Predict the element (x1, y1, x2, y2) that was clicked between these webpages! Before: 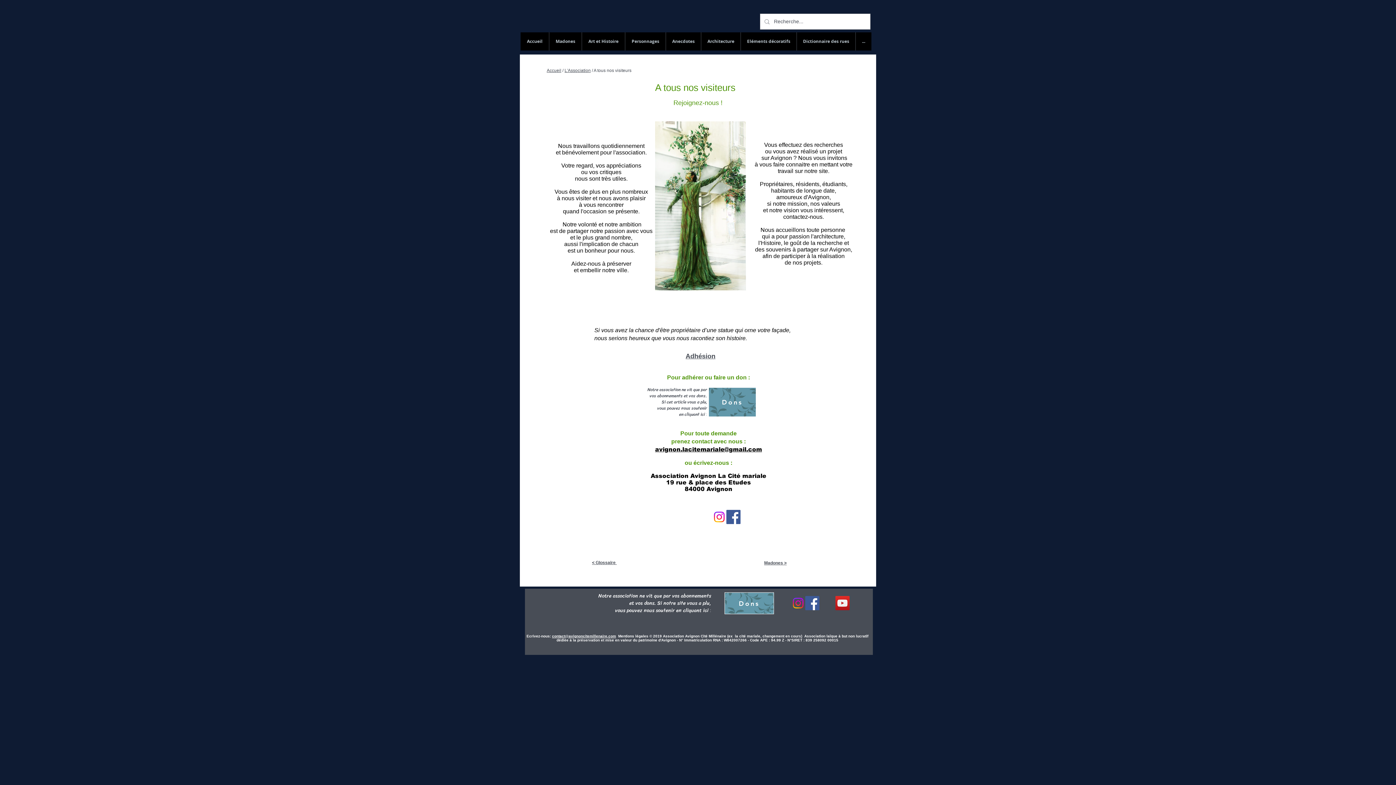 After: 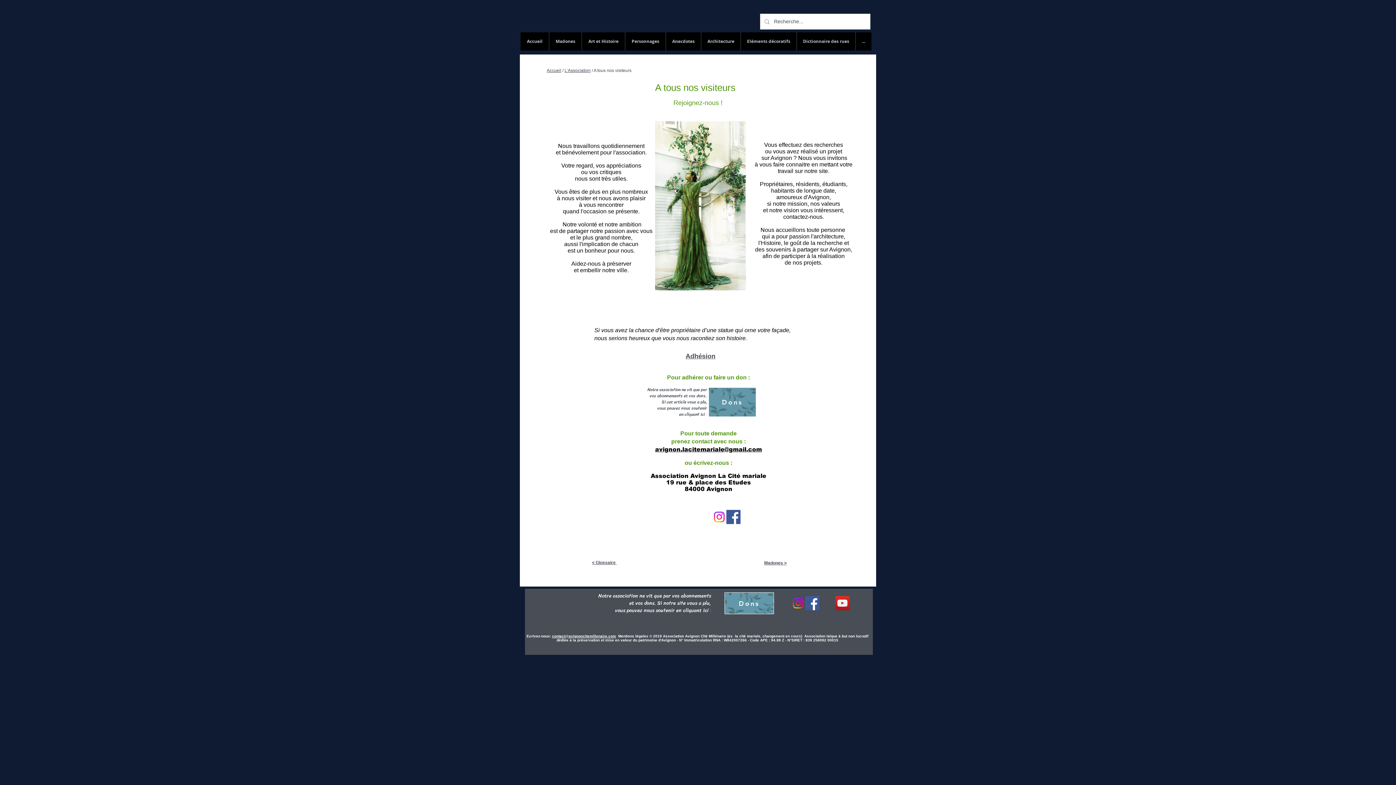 Action: bbox: (791, 596, 805, 610) label: Instagram